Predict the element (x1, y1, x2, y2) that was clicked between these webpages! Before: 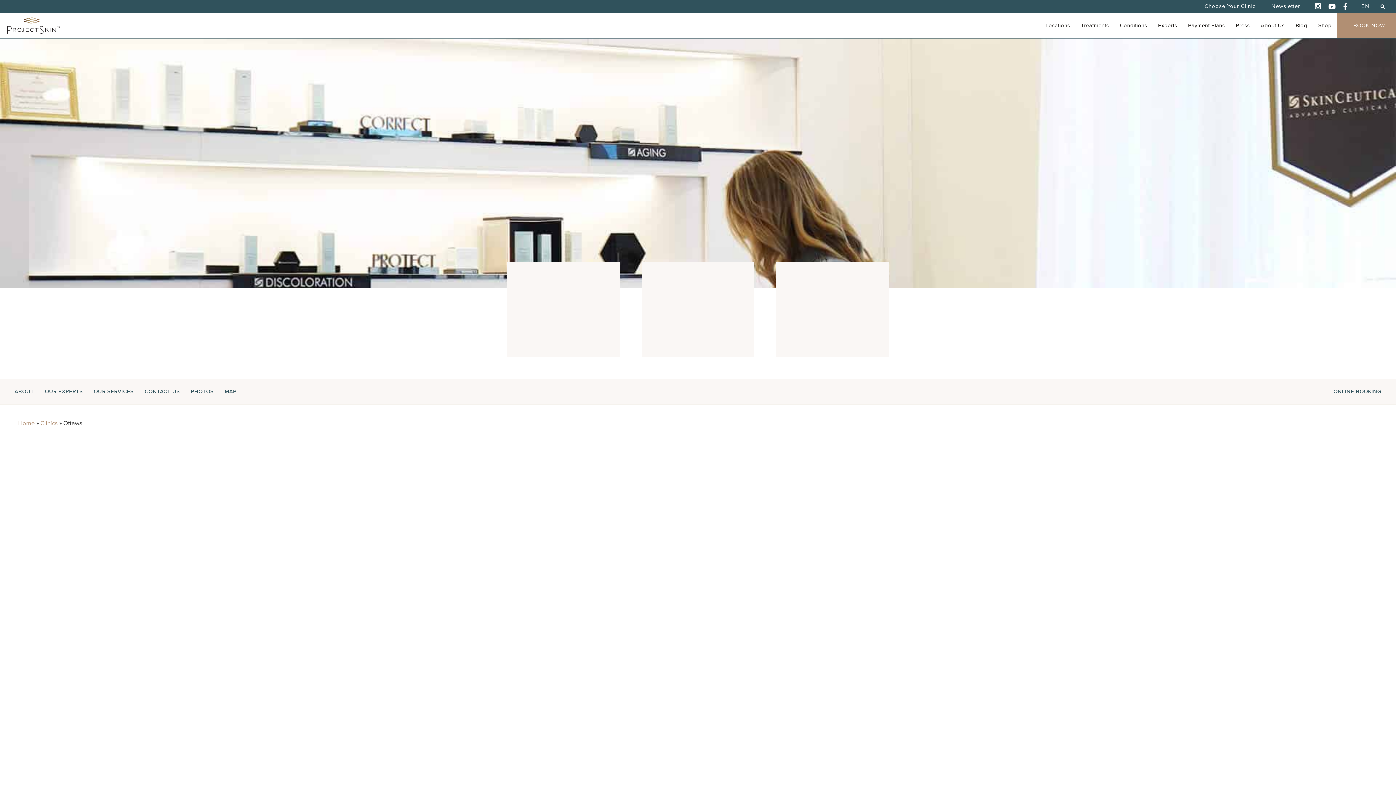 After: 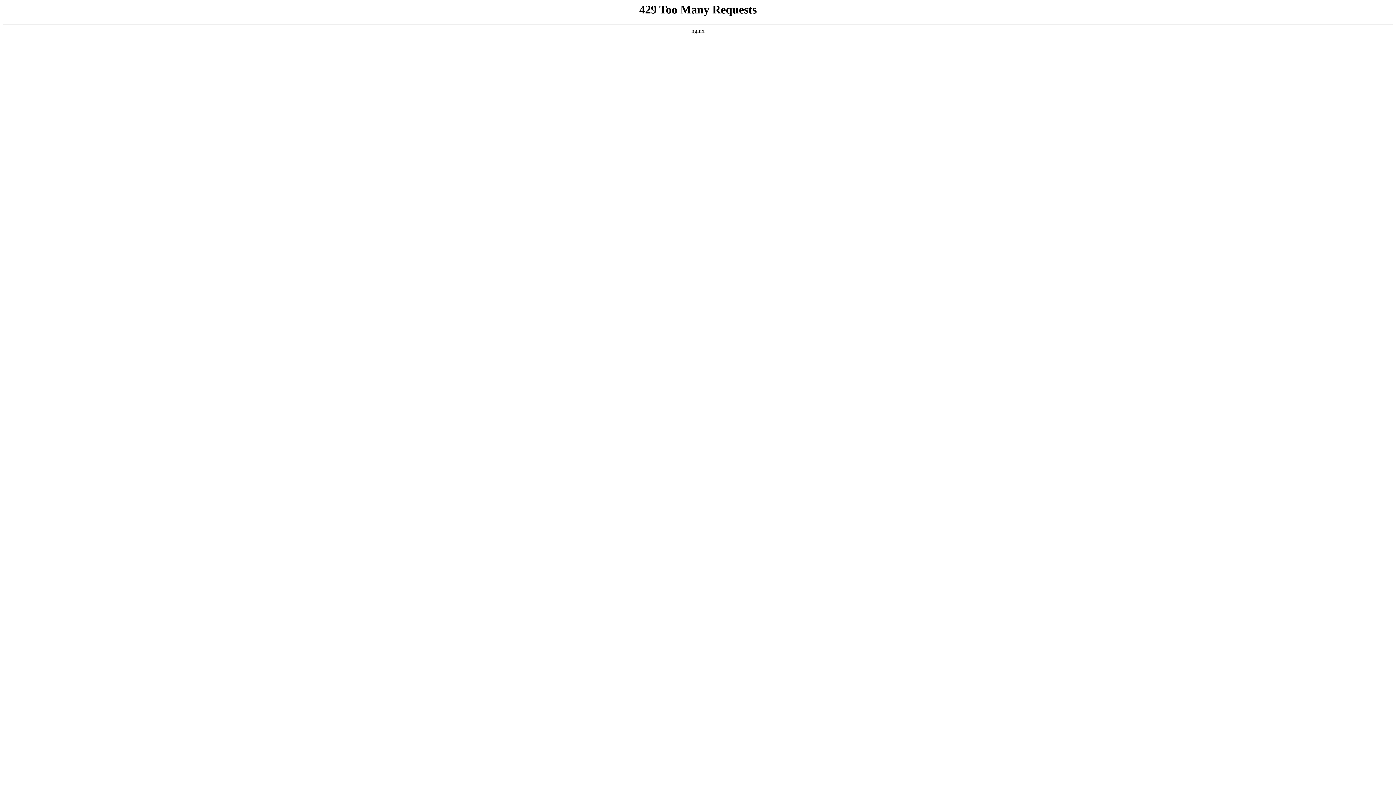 Action: bbox: (1081, 13, 1109, 38) label: Treatments